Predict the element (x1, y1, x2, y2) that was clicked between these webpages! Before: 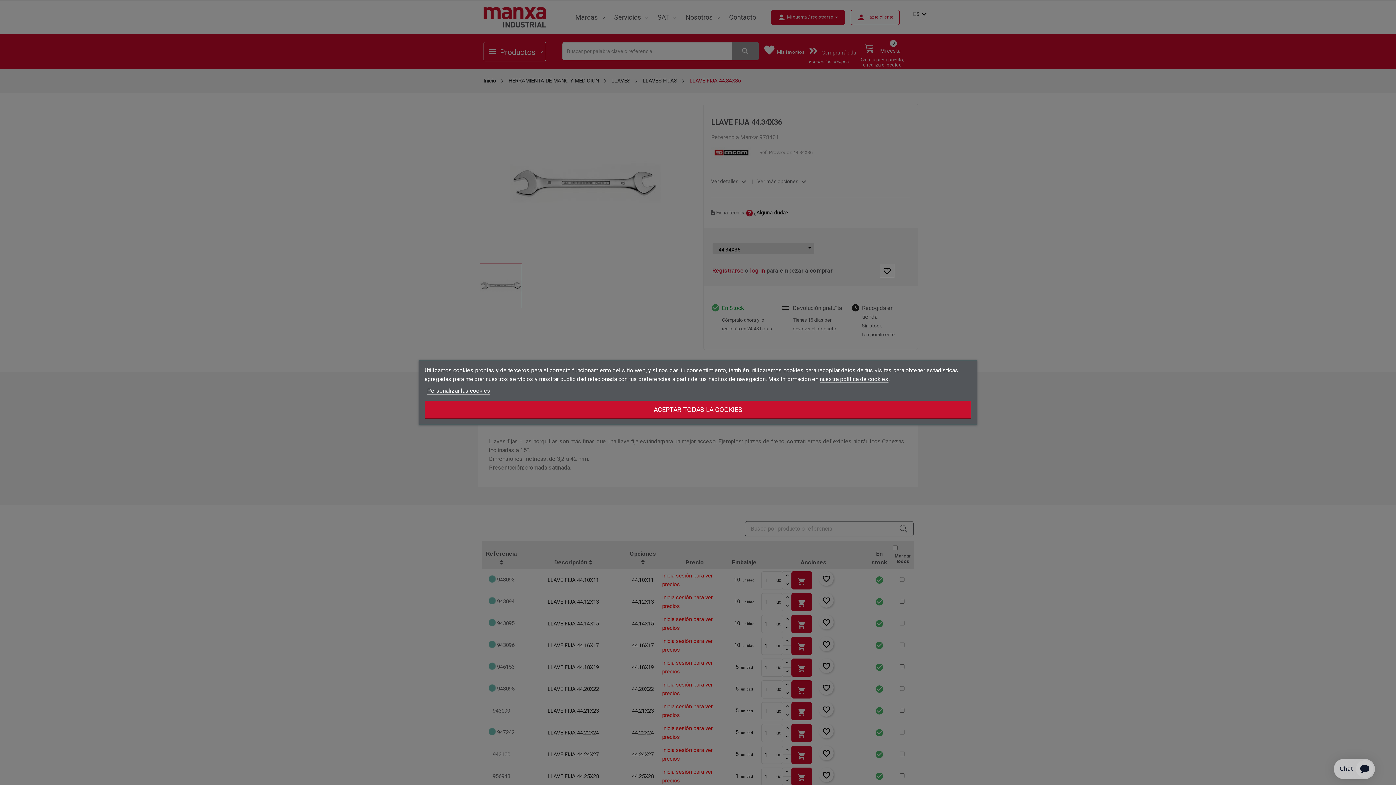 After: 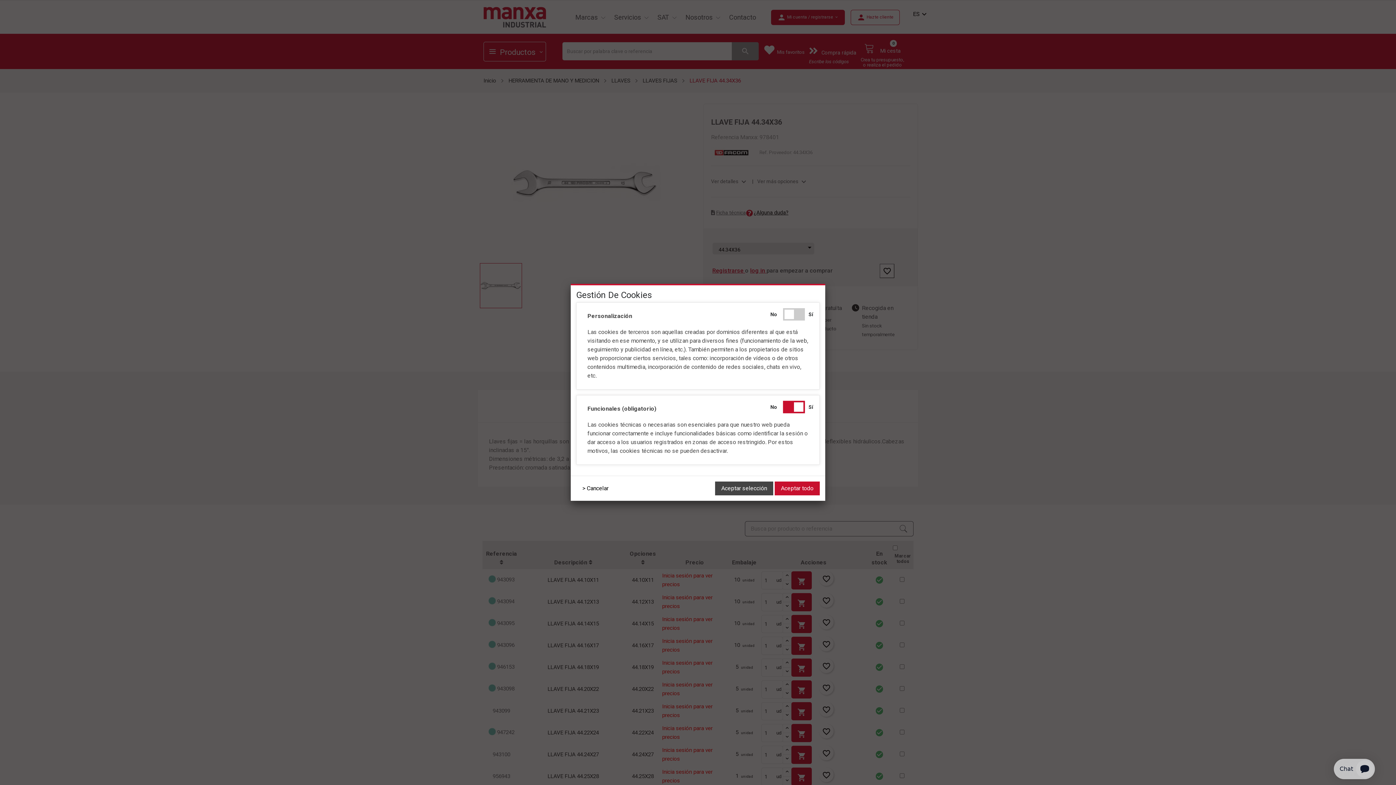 Action: bbox: (427, 387, 490, 394) label: Personalizar las cookies